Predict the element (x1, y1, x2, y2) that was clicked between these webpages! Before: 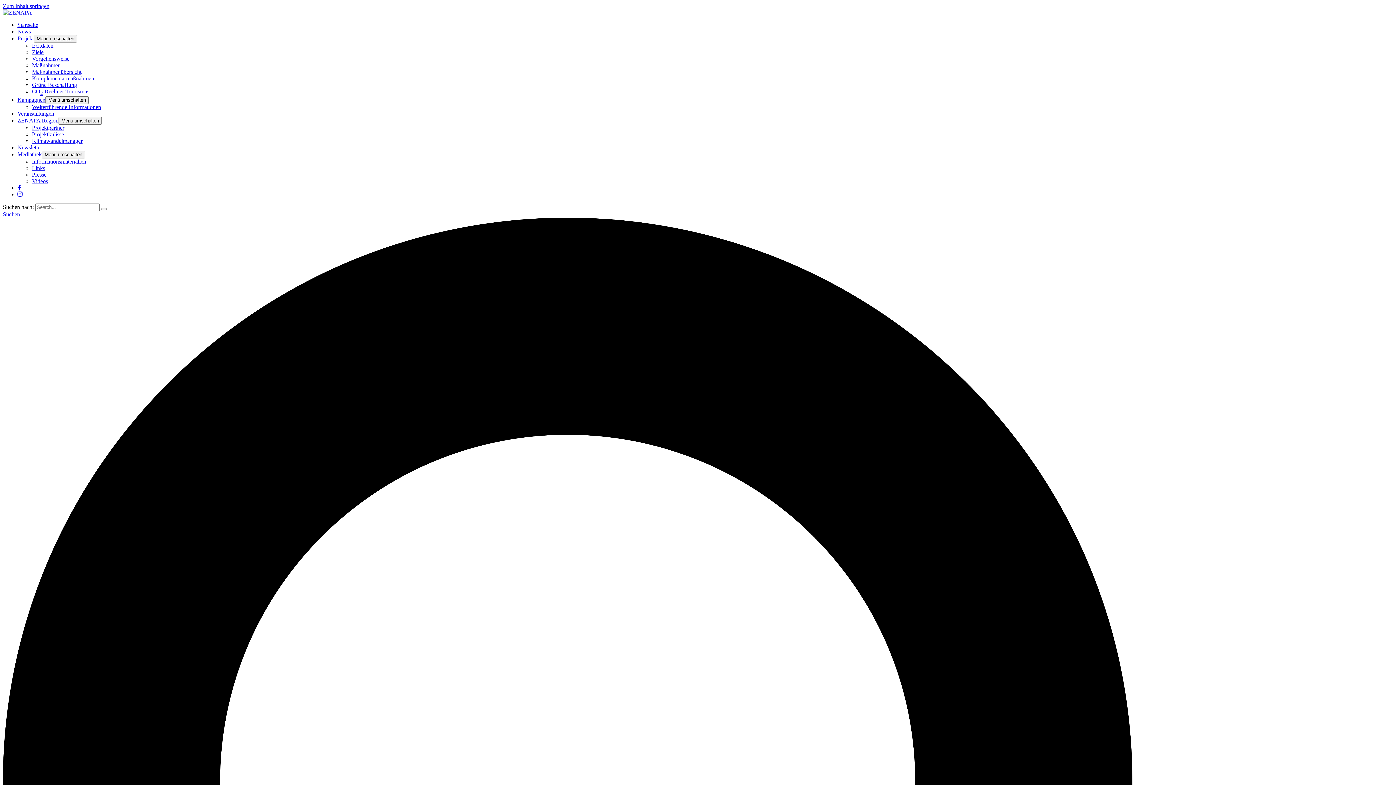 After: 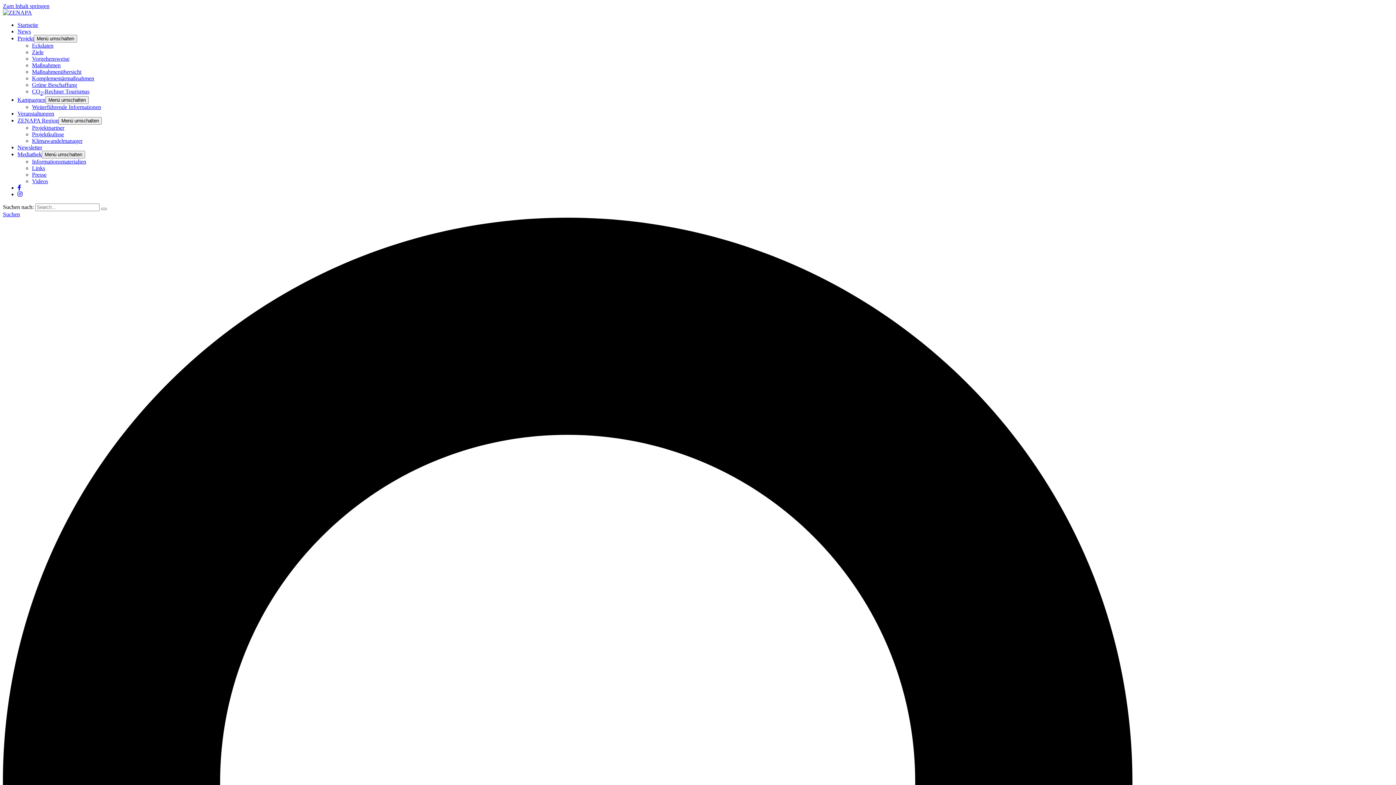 Action: label: Videos bbox: (32, 178, 48, 184)